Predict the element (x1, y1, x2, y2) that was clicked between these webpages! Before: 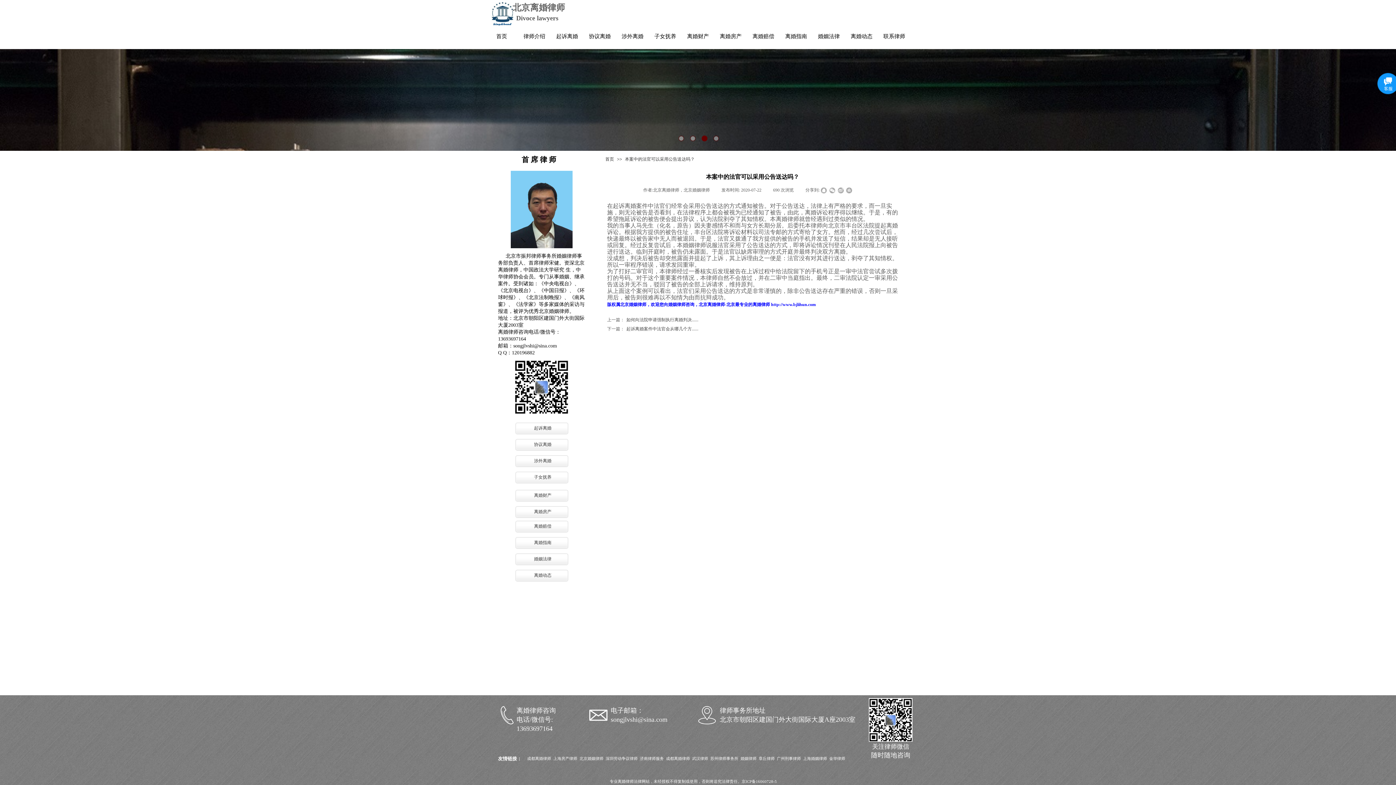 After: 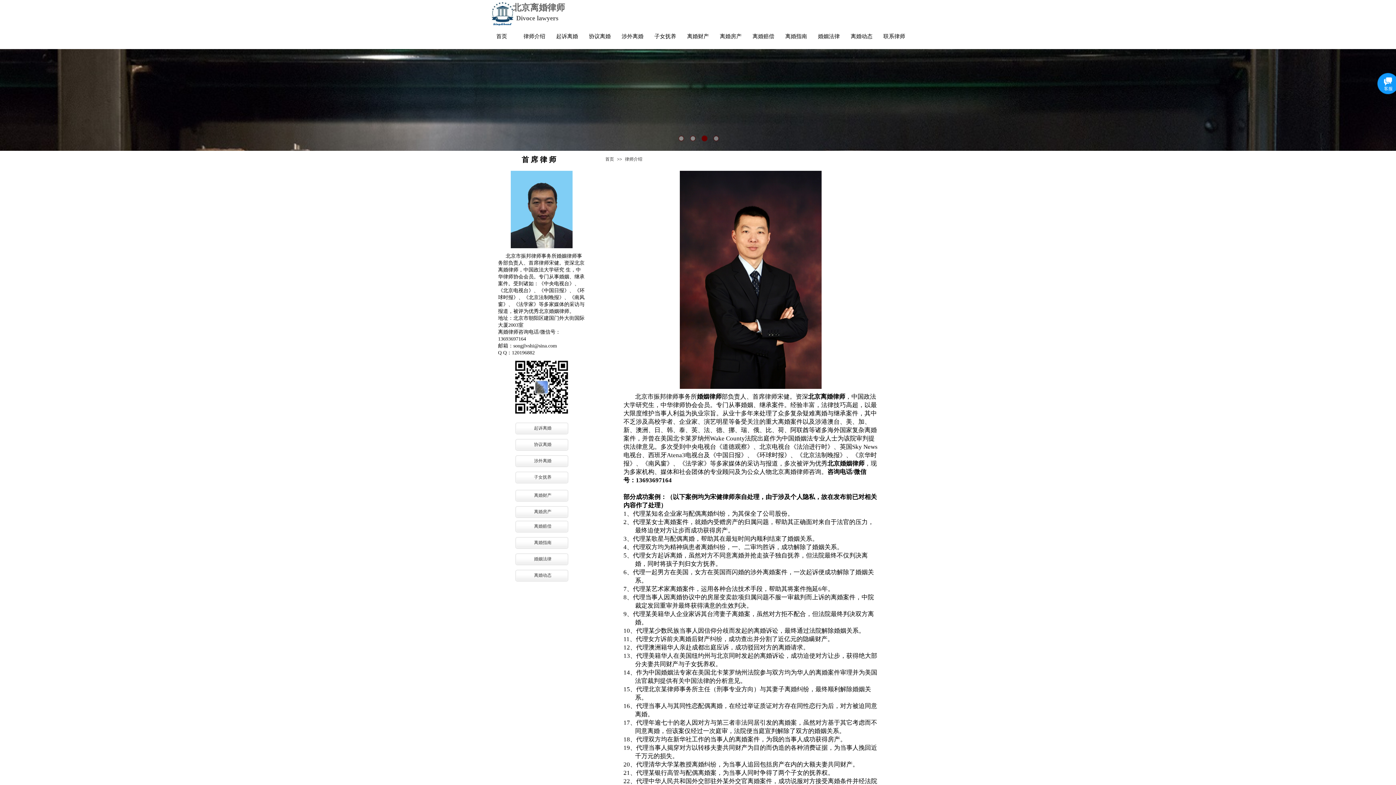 Action: bbox: (510, 244, 575, 249)